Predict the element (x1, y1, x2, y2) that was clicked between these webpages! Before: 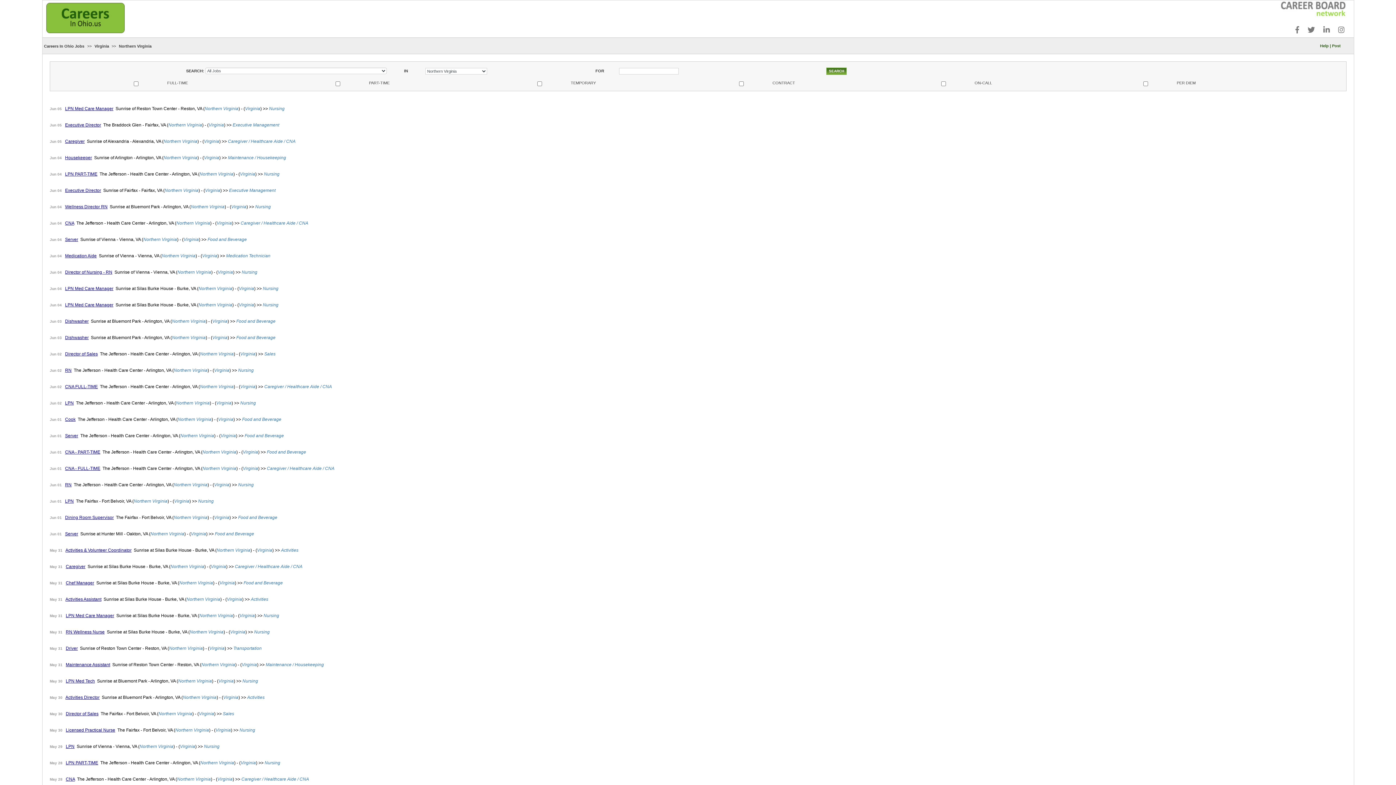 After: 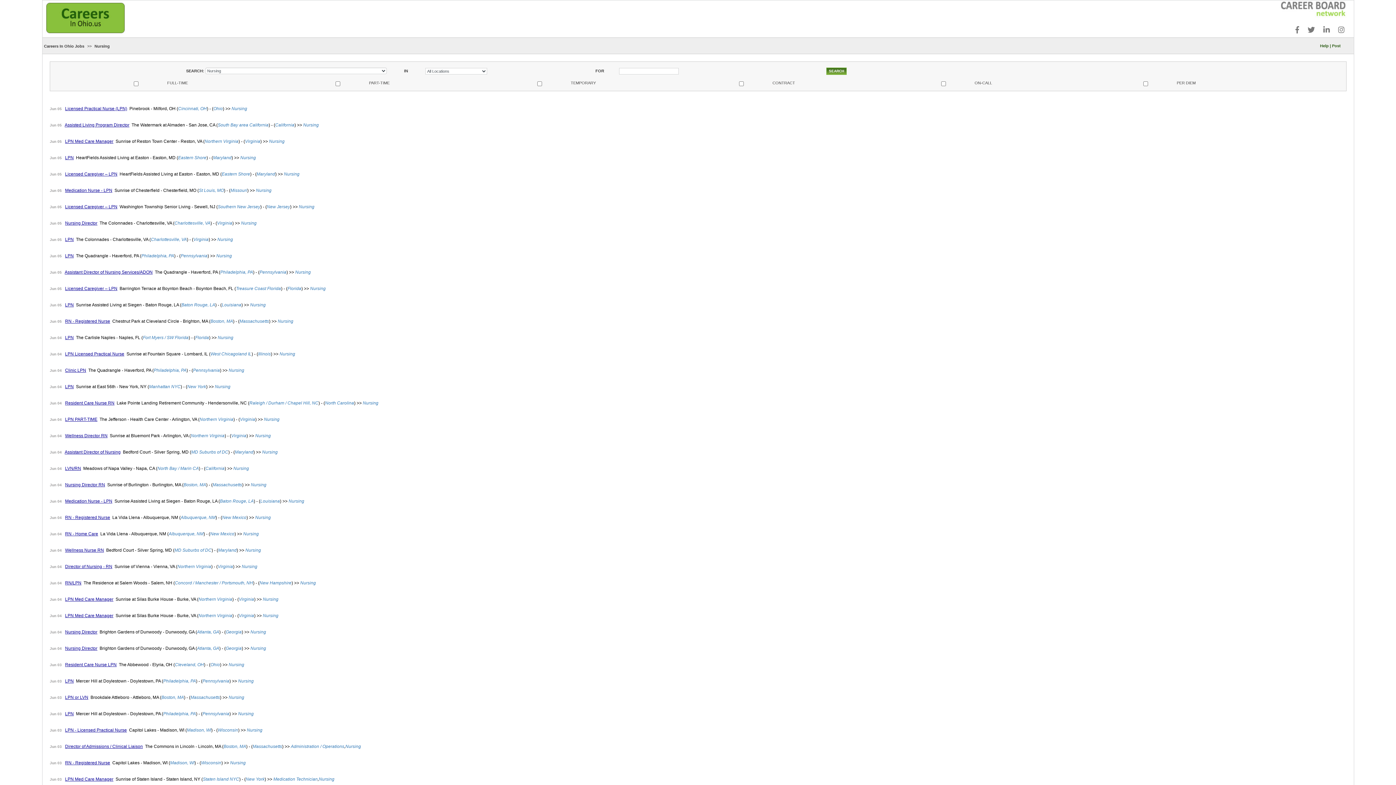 Action: bbox: (238, 482, 253, 487) label: Nursing